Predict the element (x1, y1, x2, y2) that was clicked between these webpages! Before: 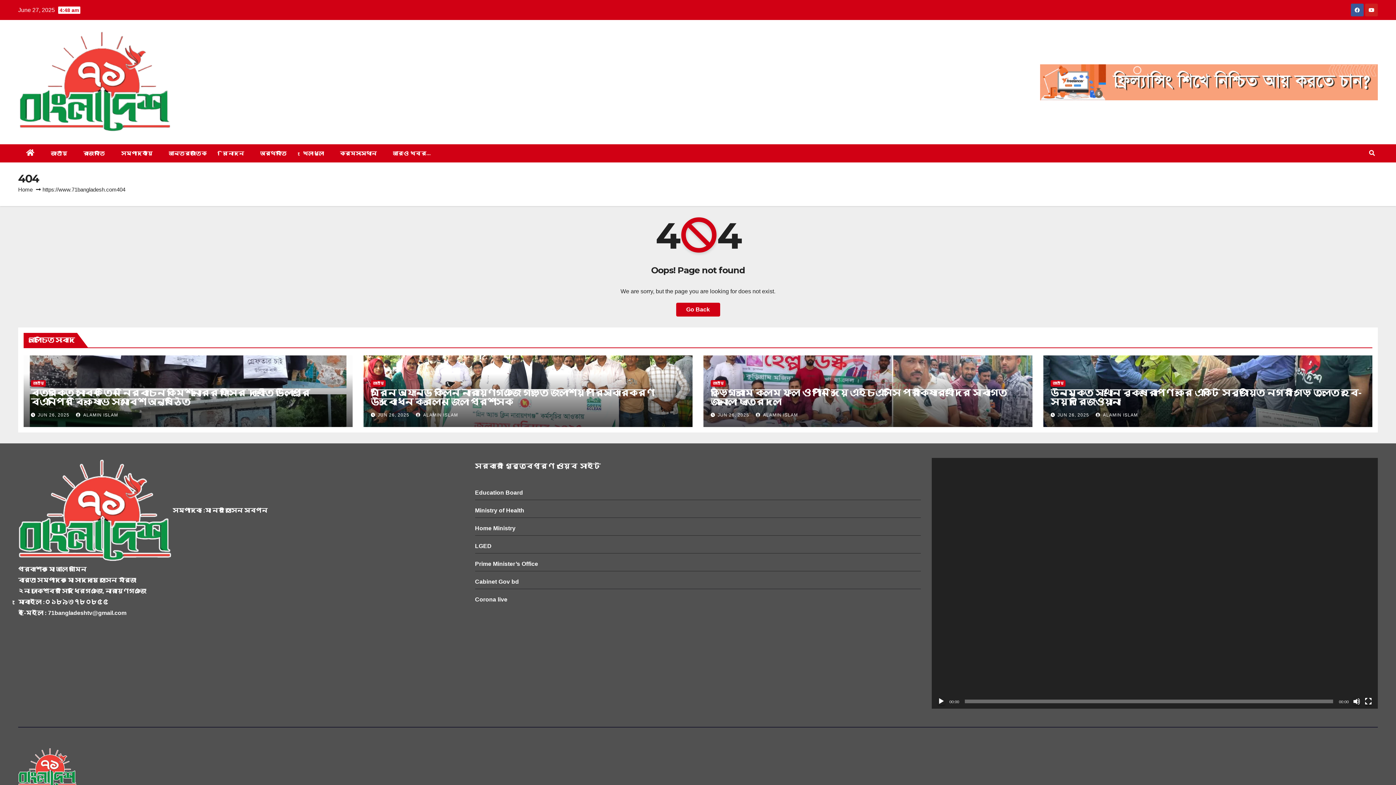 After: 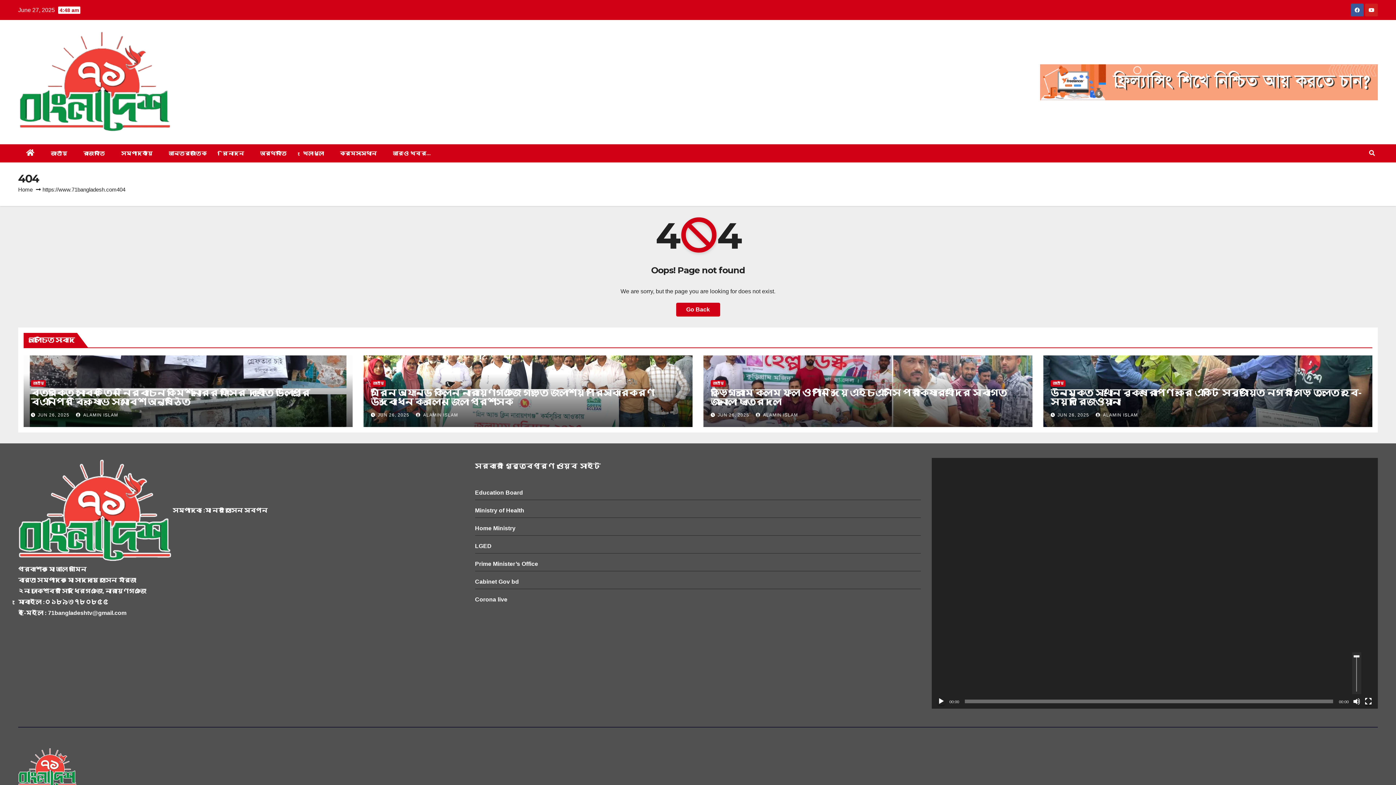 Action: label: Mute bbox: (1353, 698, 1360, 705)